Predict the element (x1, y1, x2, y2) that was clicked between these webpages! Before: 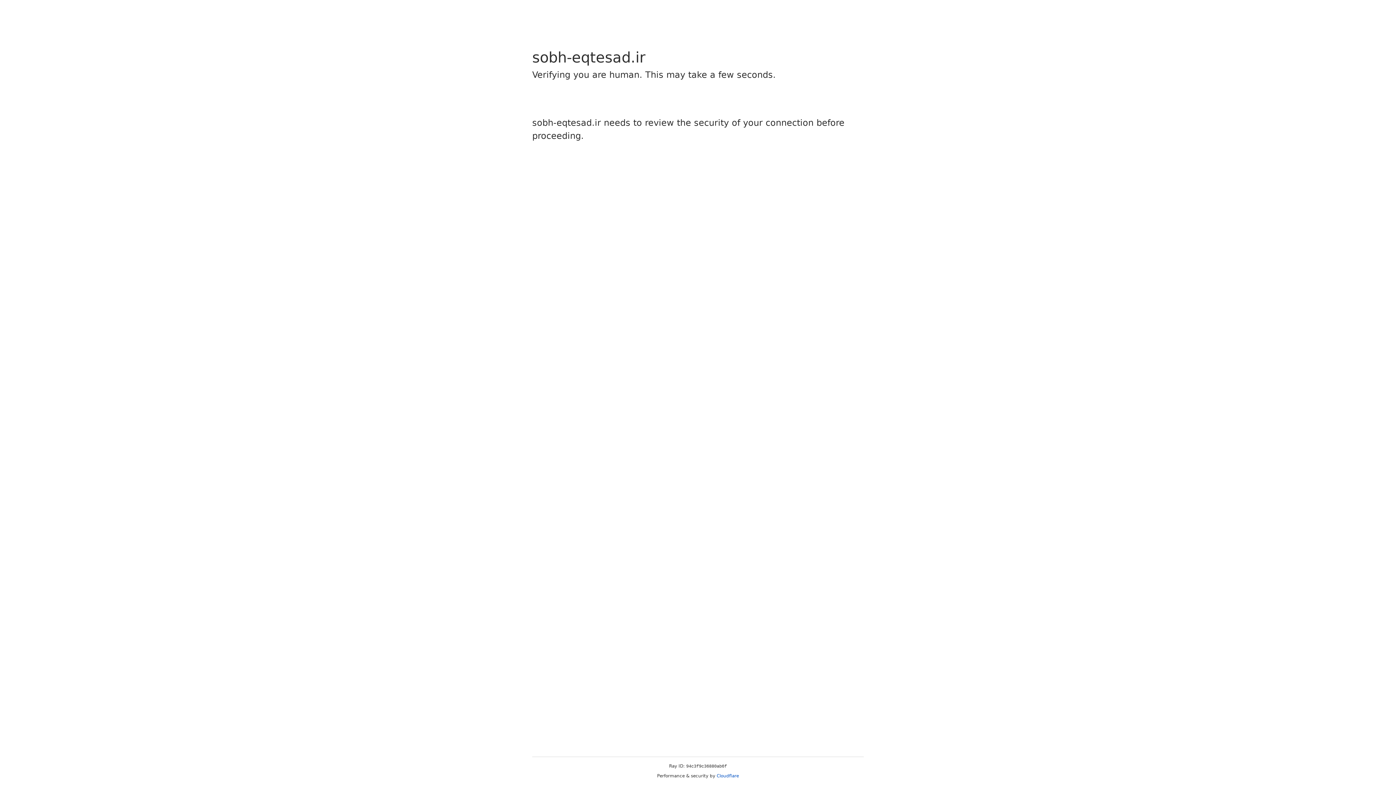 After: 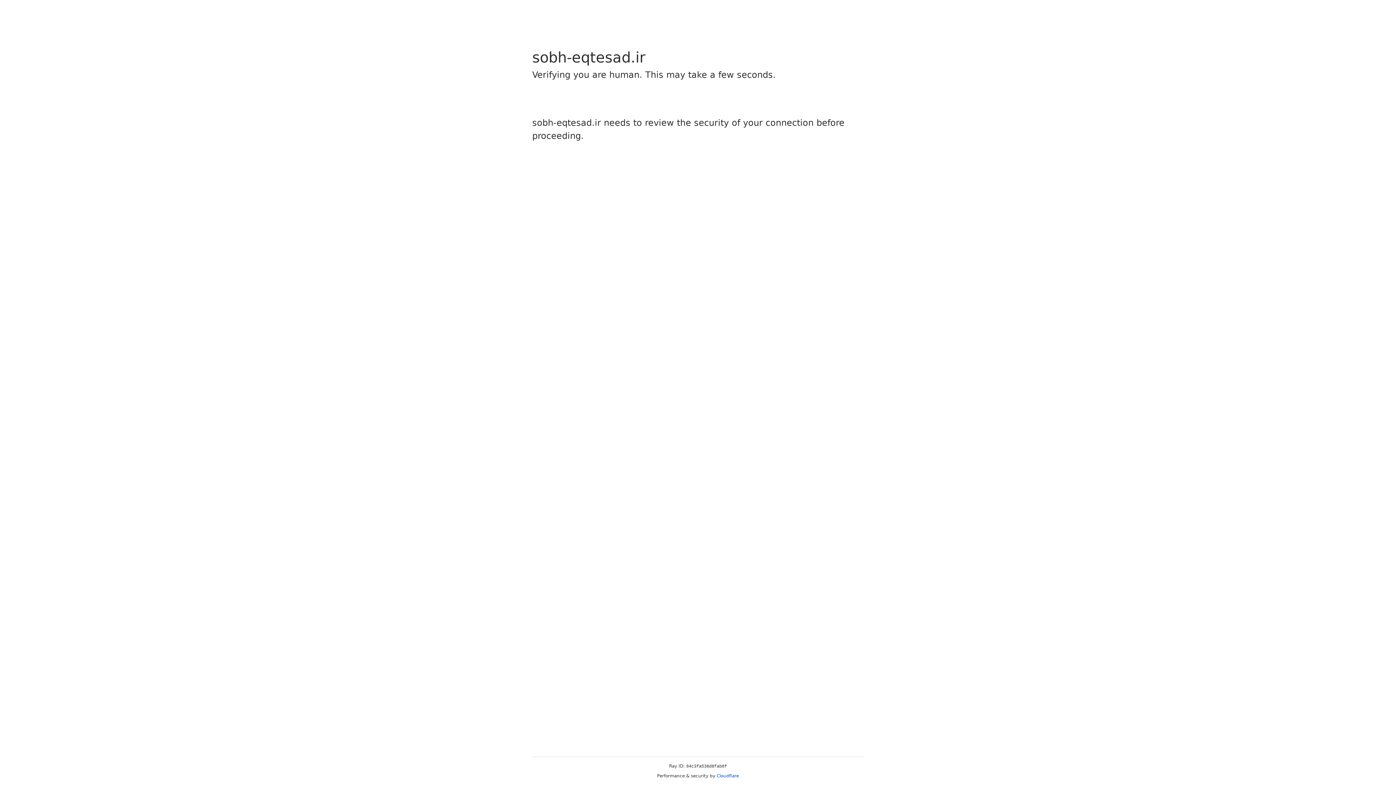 Action: bbox: (716, 773, 739, 778) label: Cloudflare